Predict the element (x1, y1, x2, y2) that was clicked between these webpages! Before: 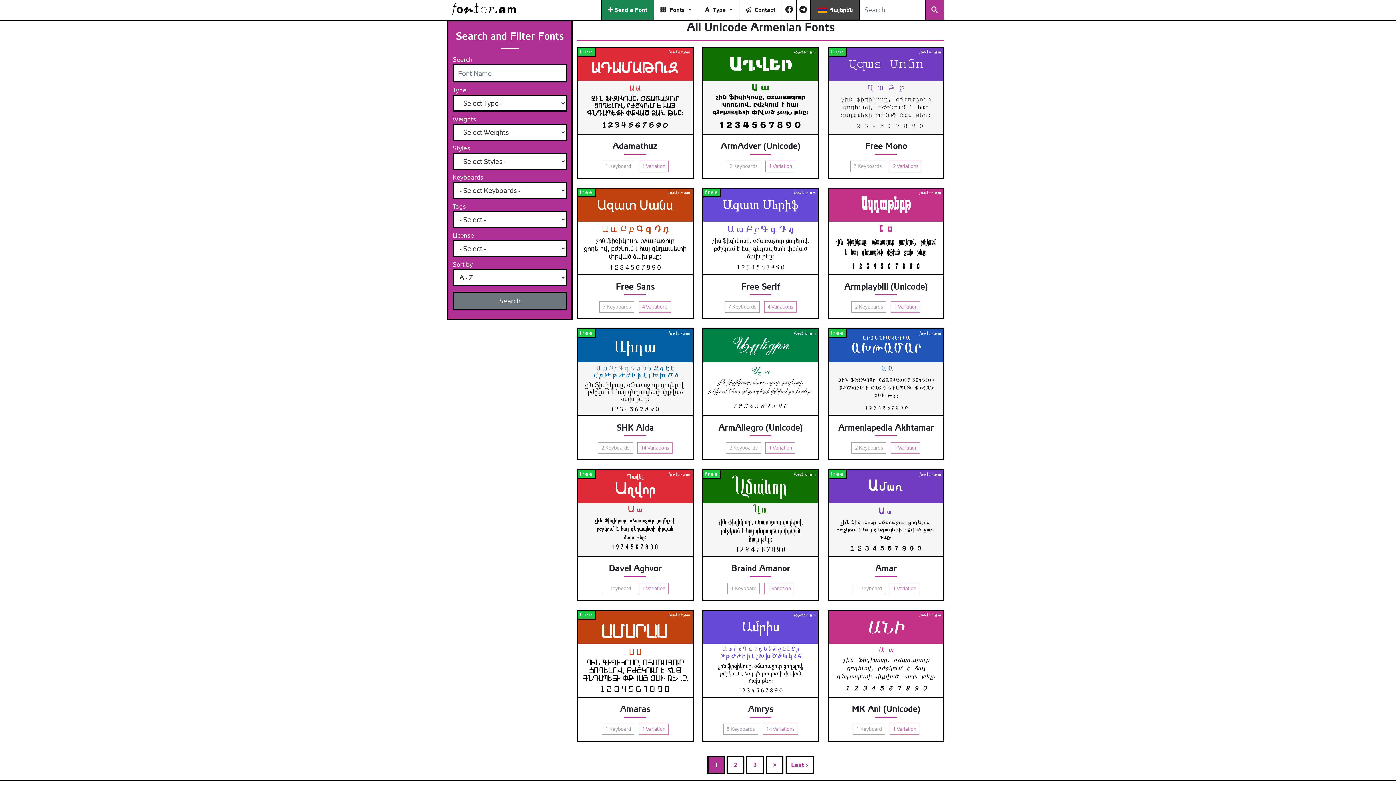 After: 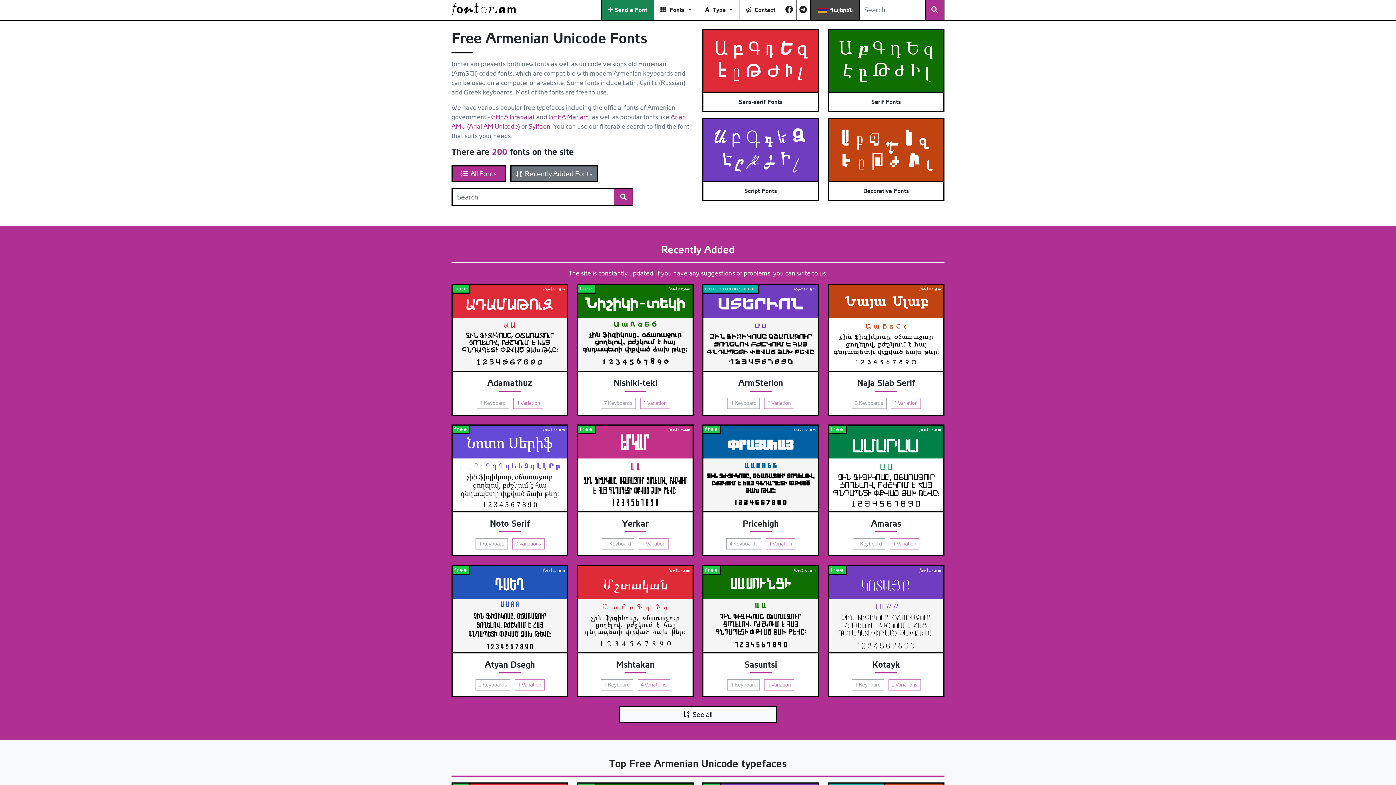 Action: bbox: (451, 0, 517, 18)